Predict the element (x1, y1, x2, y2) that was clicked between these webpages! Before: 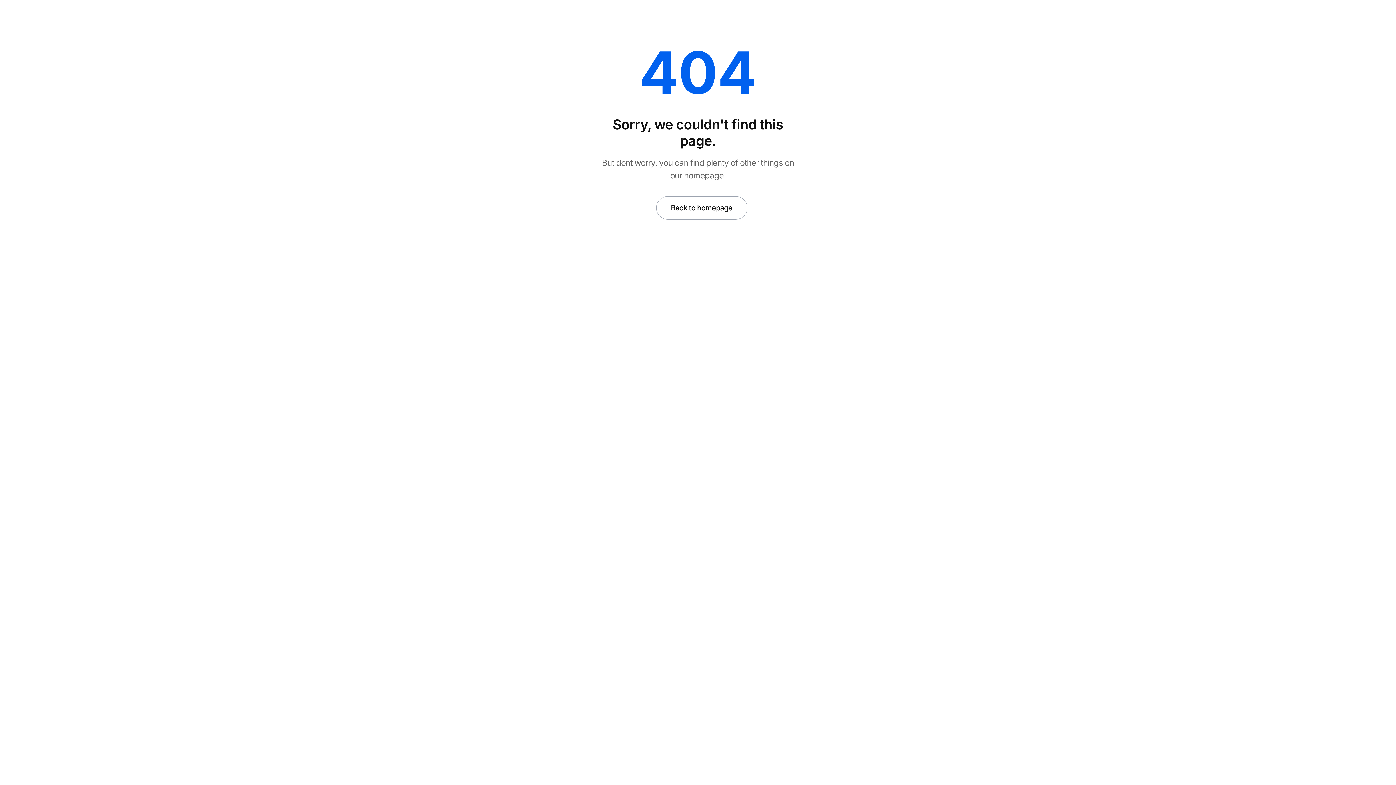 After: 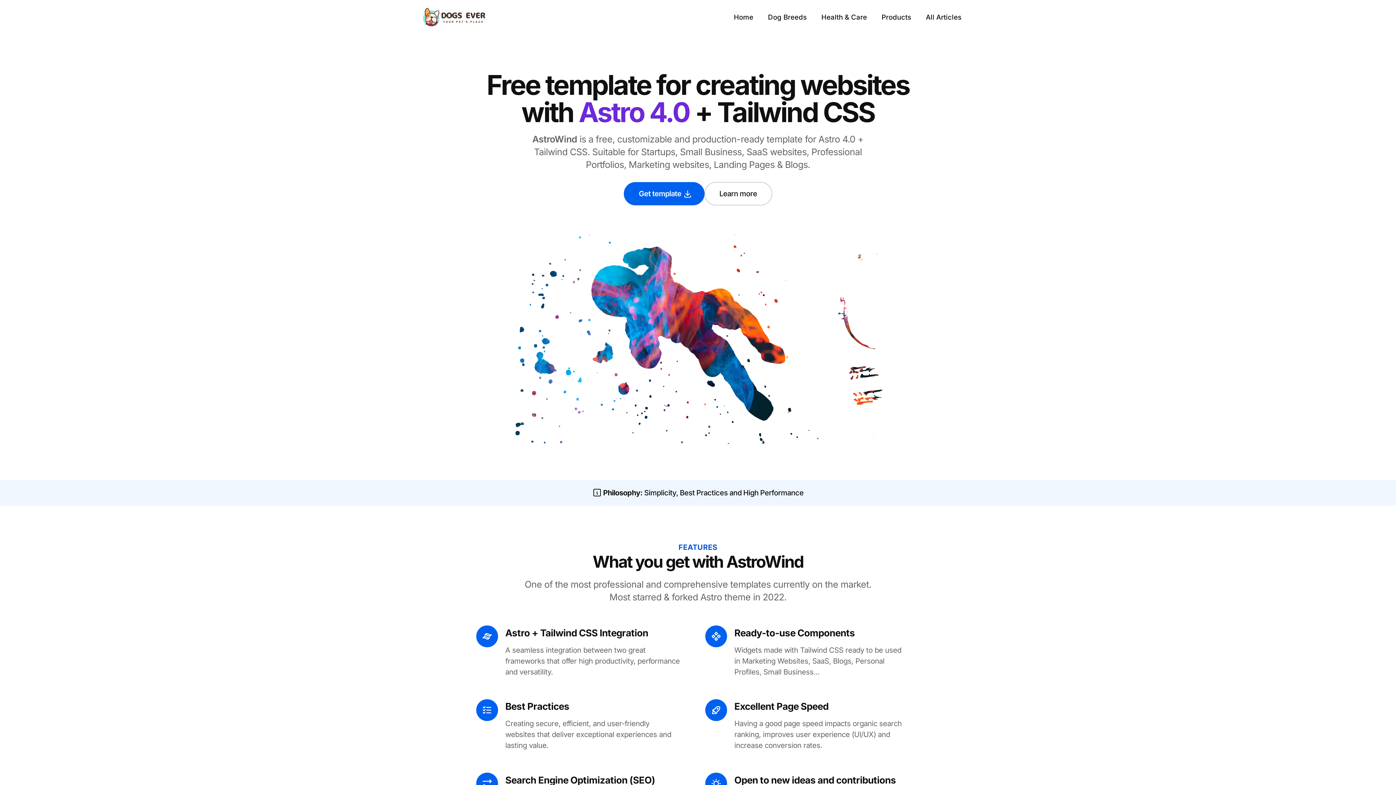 Action: bbox: (656, 196, 747, 219) label: Back to homepage